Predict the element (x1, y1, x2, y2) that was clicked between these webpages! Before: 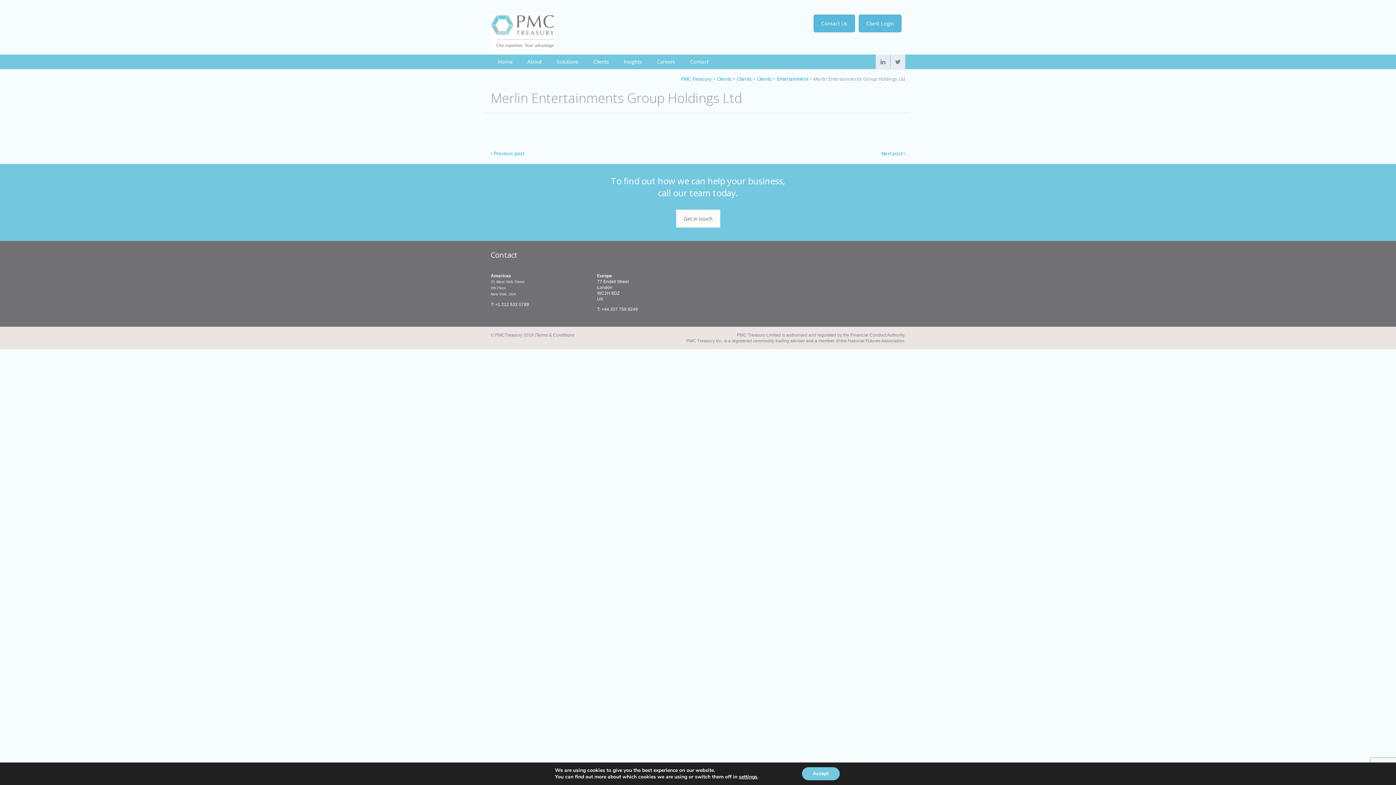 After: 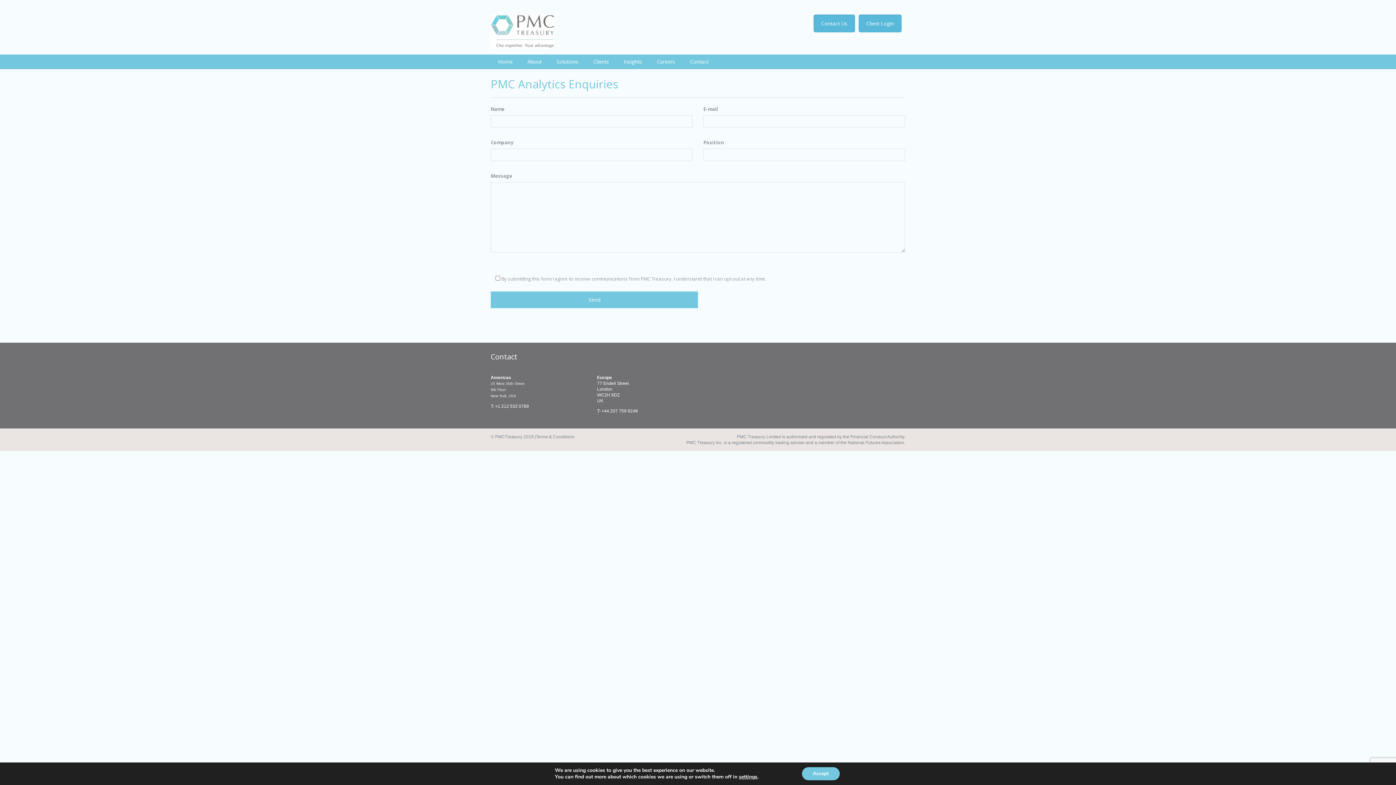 Action: label: Get in touch bbox: (676, 209, 720, 227)